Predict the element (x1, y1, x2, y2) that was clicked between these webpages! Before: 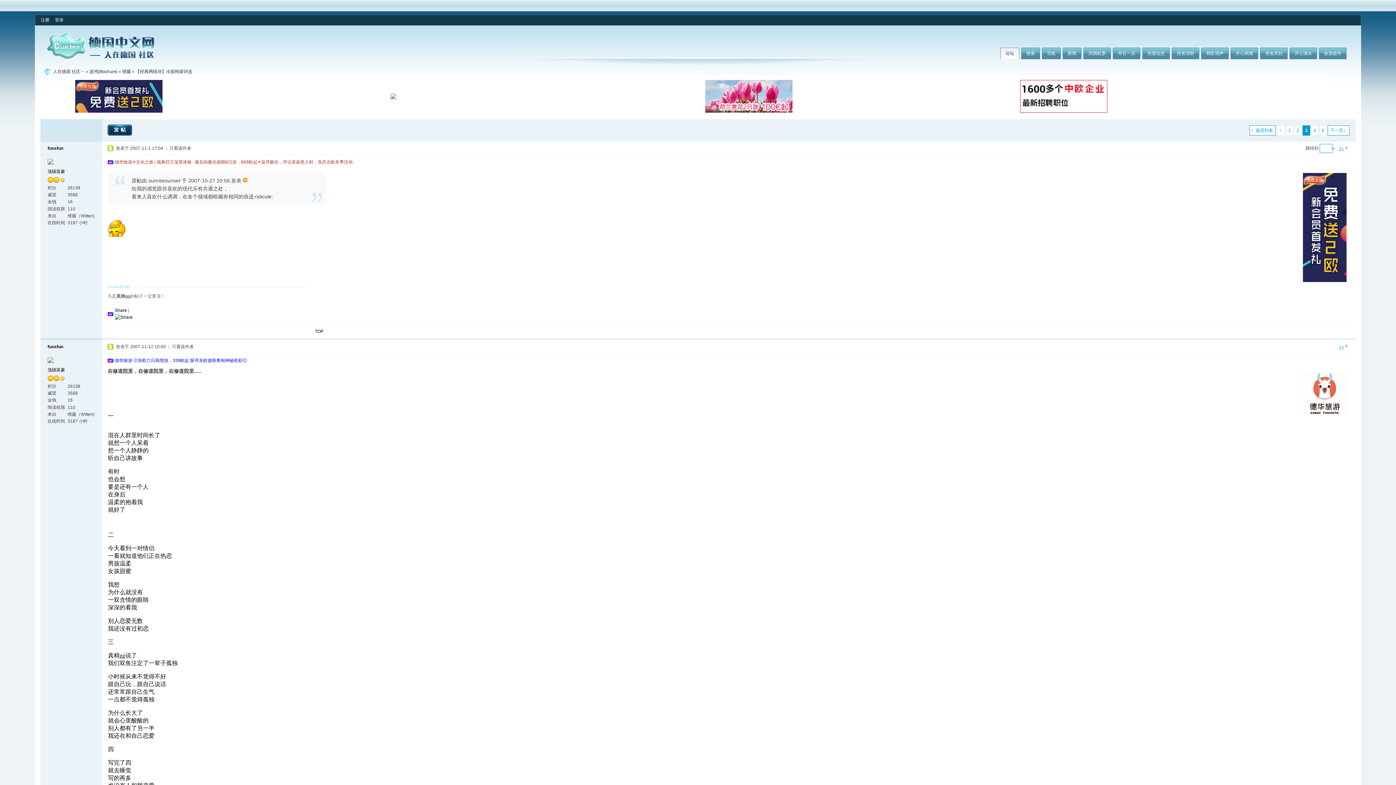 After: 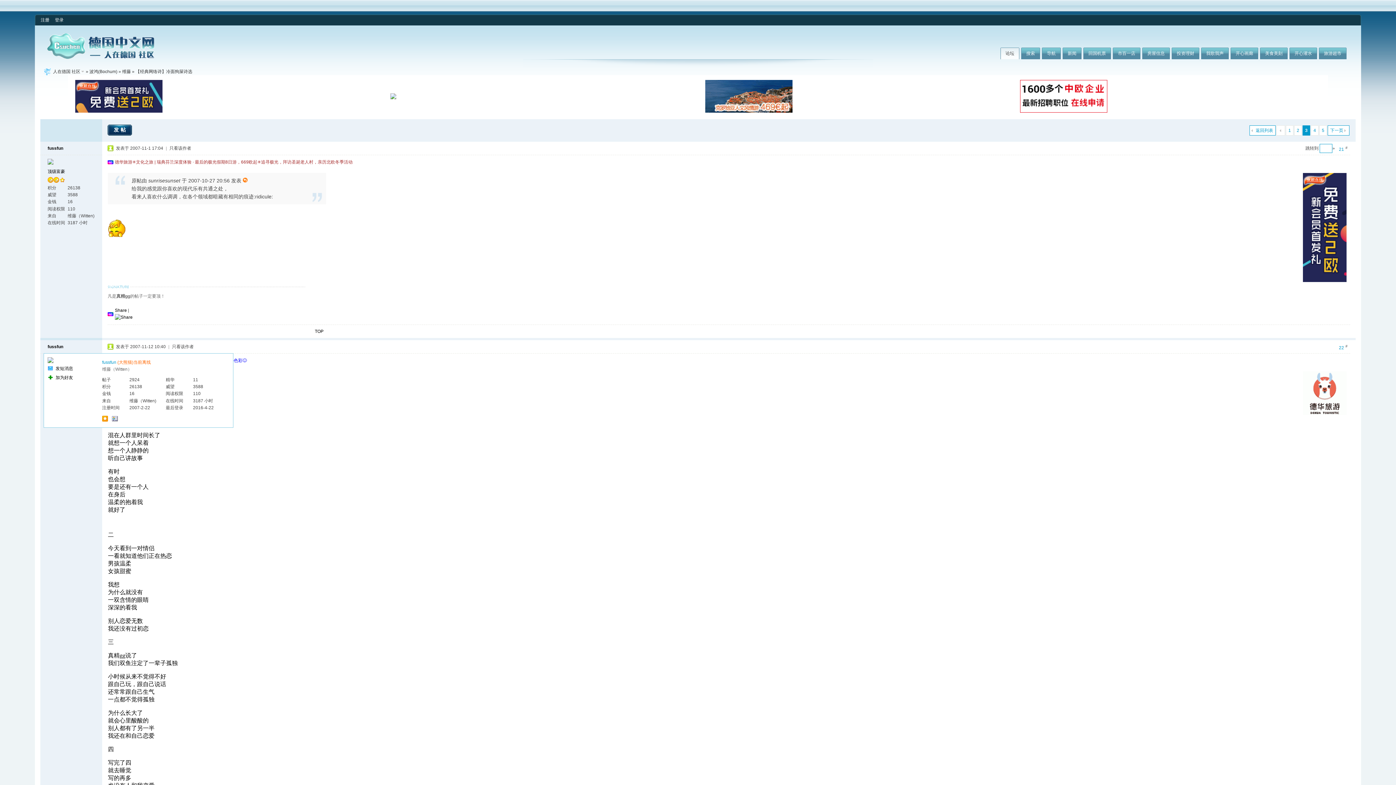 Action: bbox: (47, 359, 53, 364)